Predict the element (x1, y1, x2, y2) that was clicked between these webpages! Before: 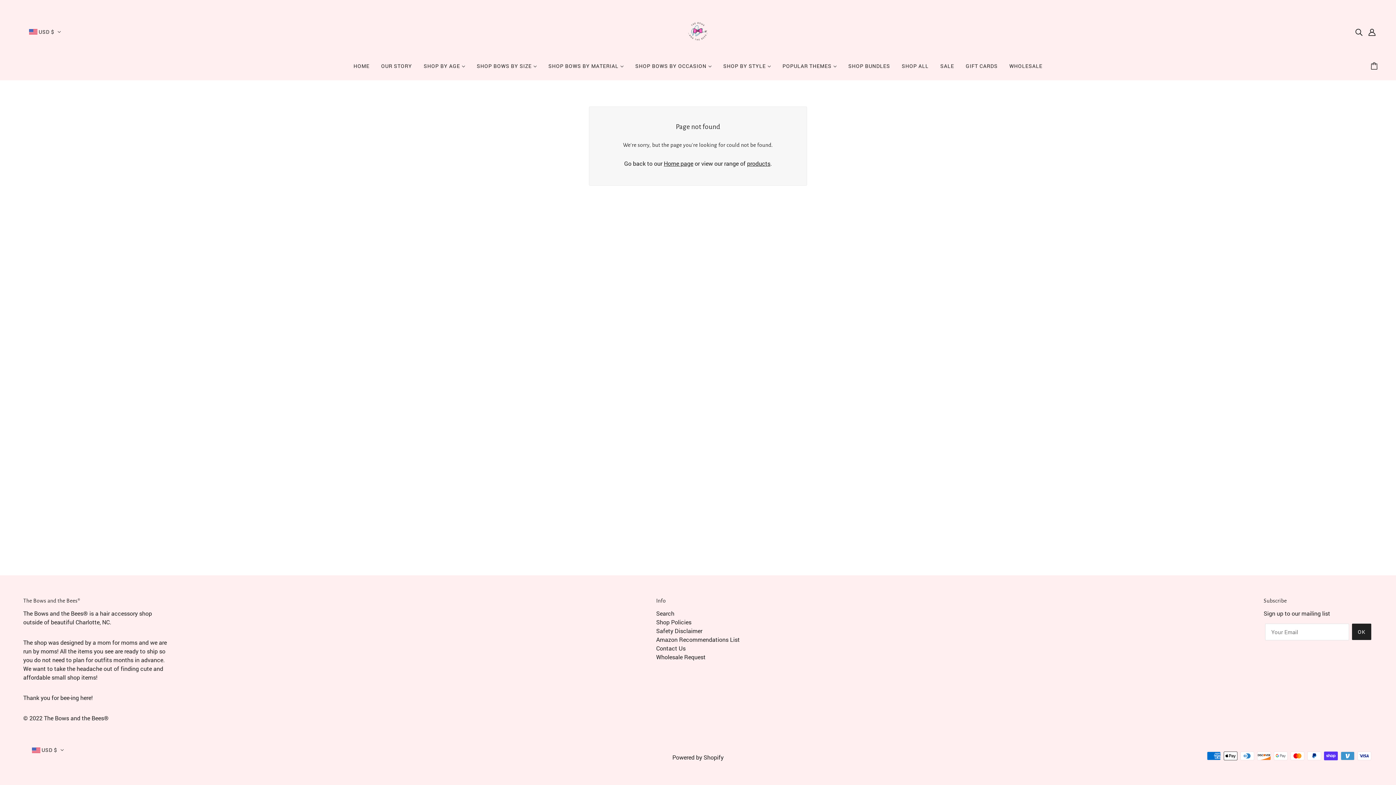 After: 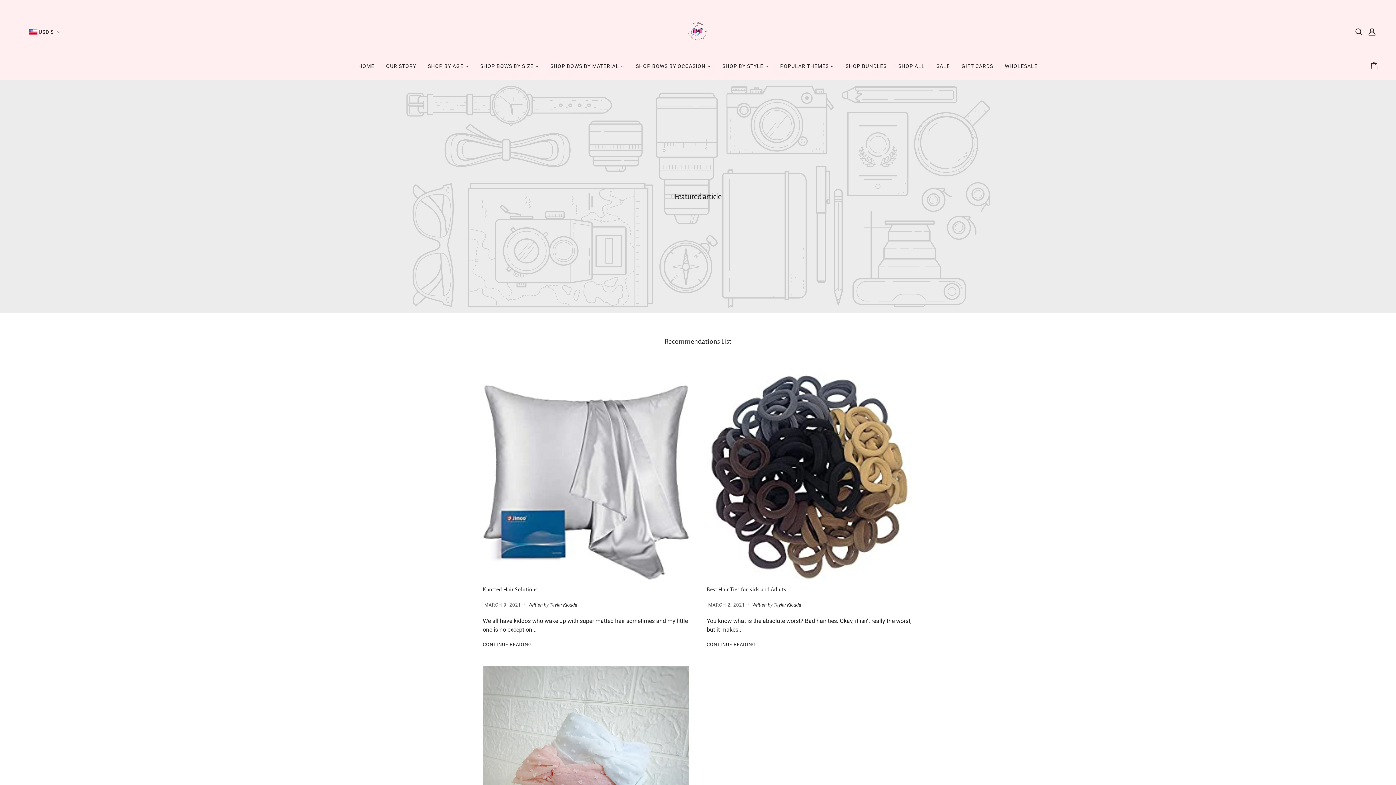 Action: bbox: (656, 636, 740, 643) label: Amazon Recommendations List